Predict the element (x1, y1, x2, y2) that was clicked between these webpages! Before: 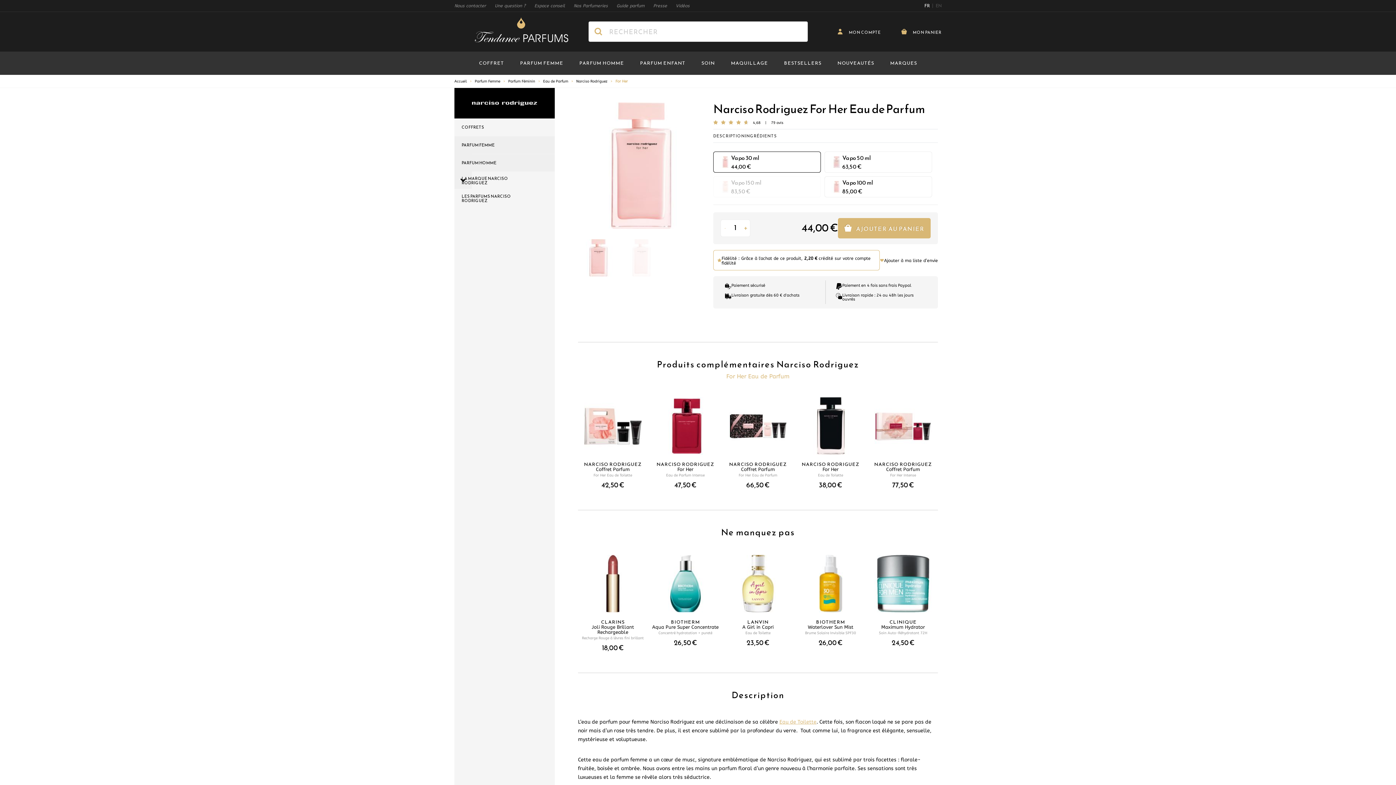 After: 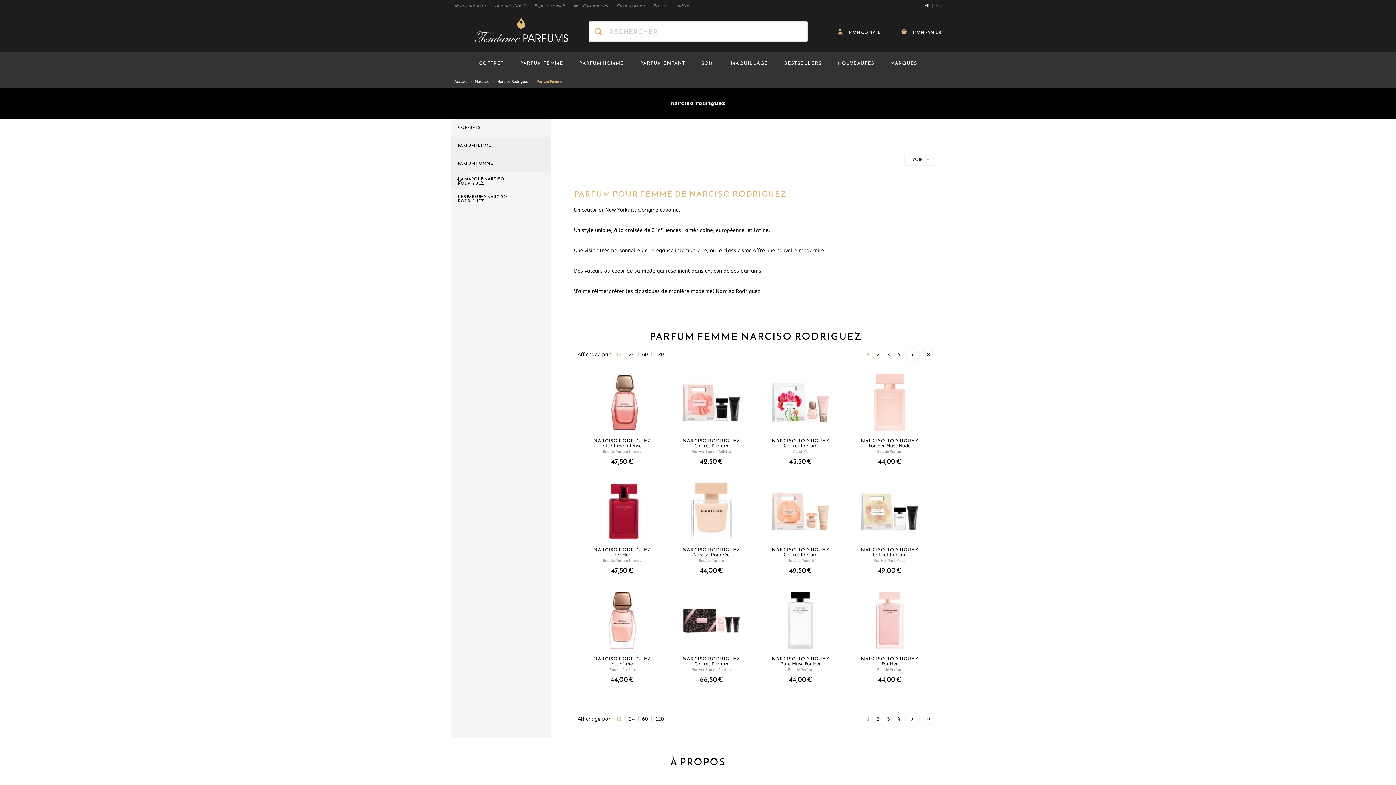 Action: bbox: (454, 136, 554, 153) label: PARFUM FEMME